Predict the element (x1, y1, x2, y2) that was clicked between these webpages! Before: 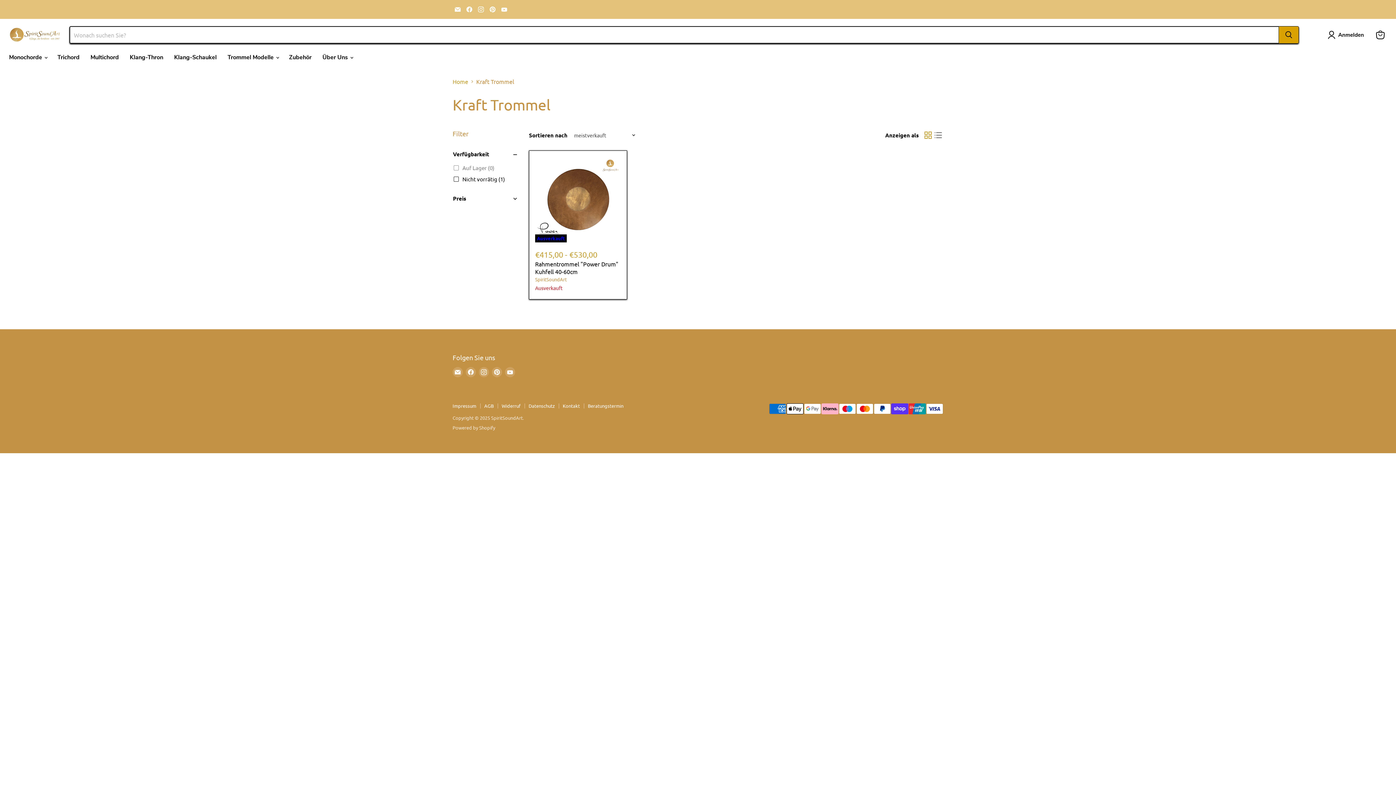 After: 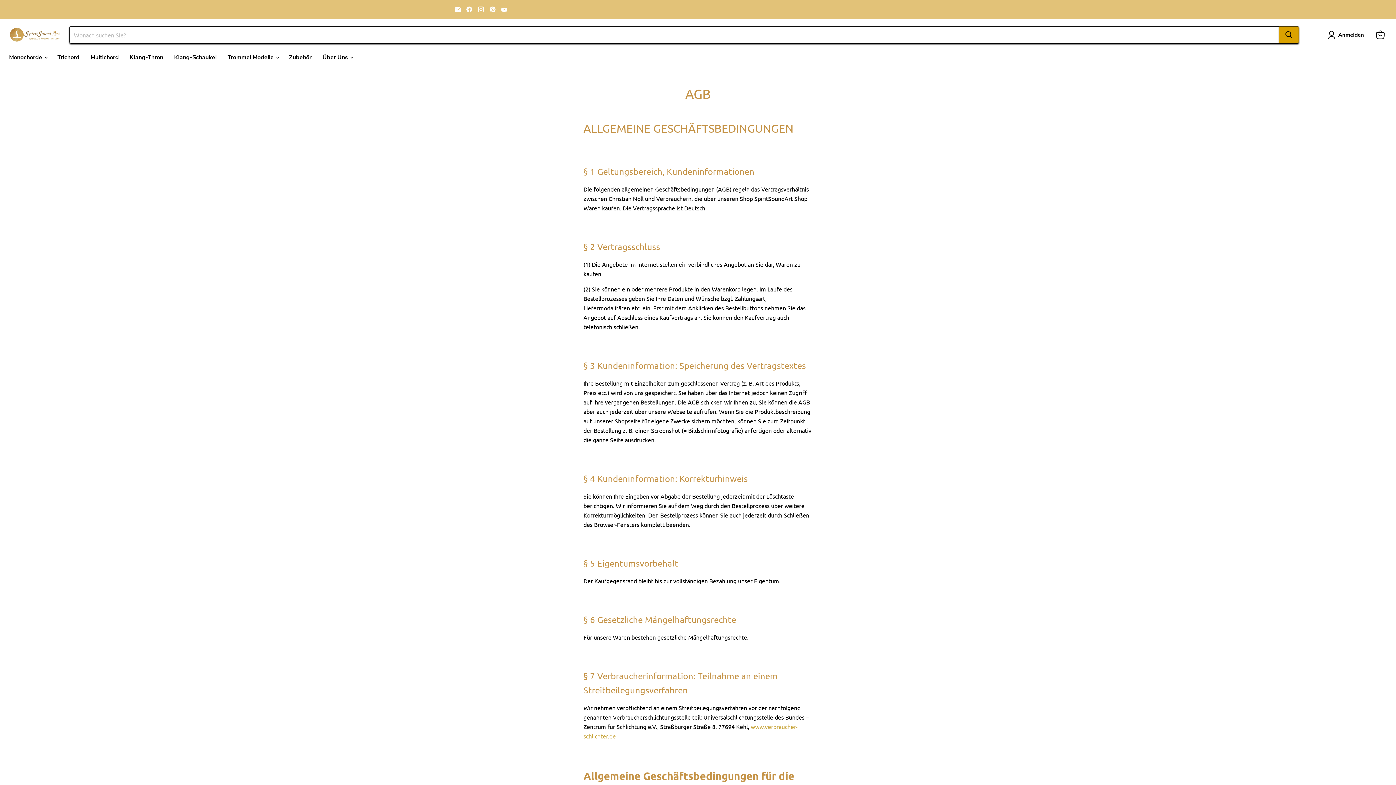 Action: bbox: (484, 402, 493, 409) label: AGB